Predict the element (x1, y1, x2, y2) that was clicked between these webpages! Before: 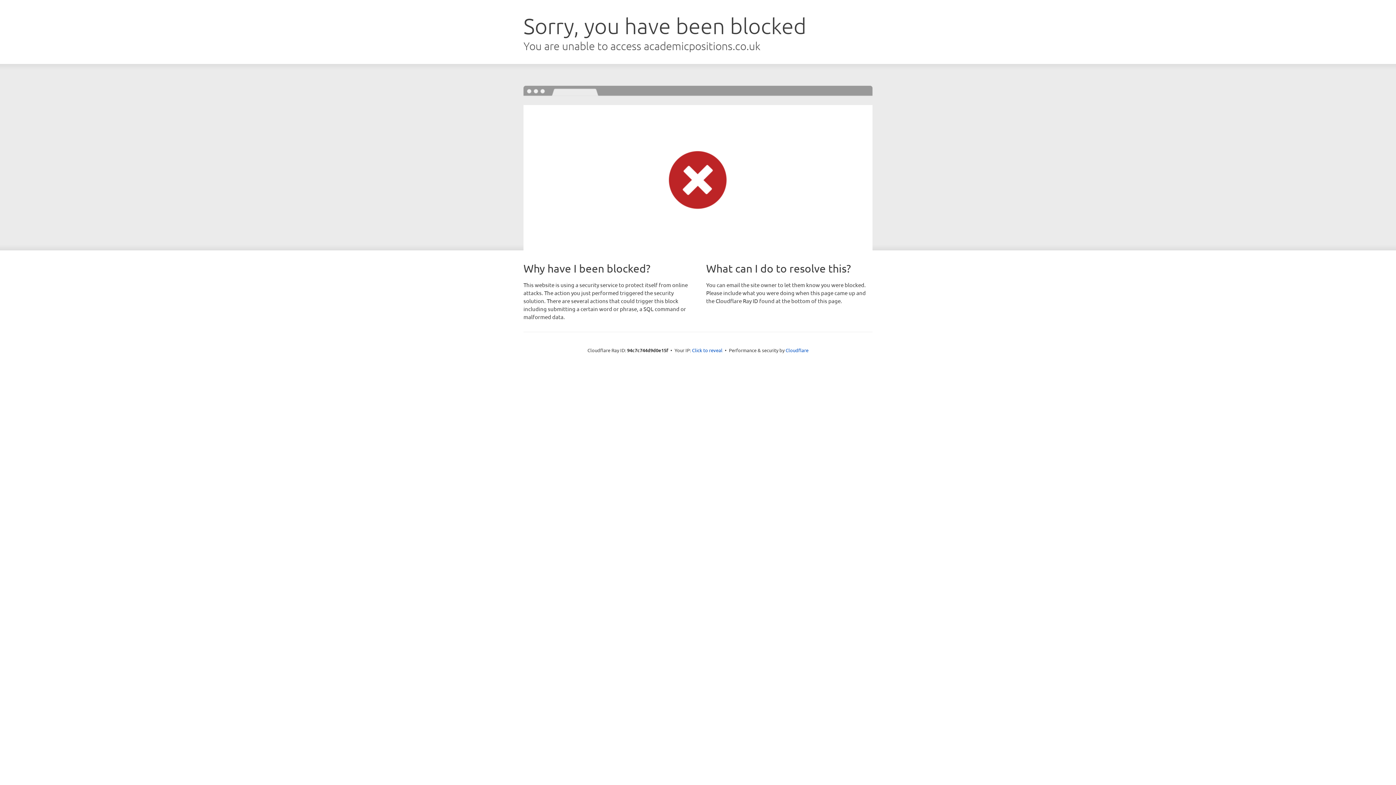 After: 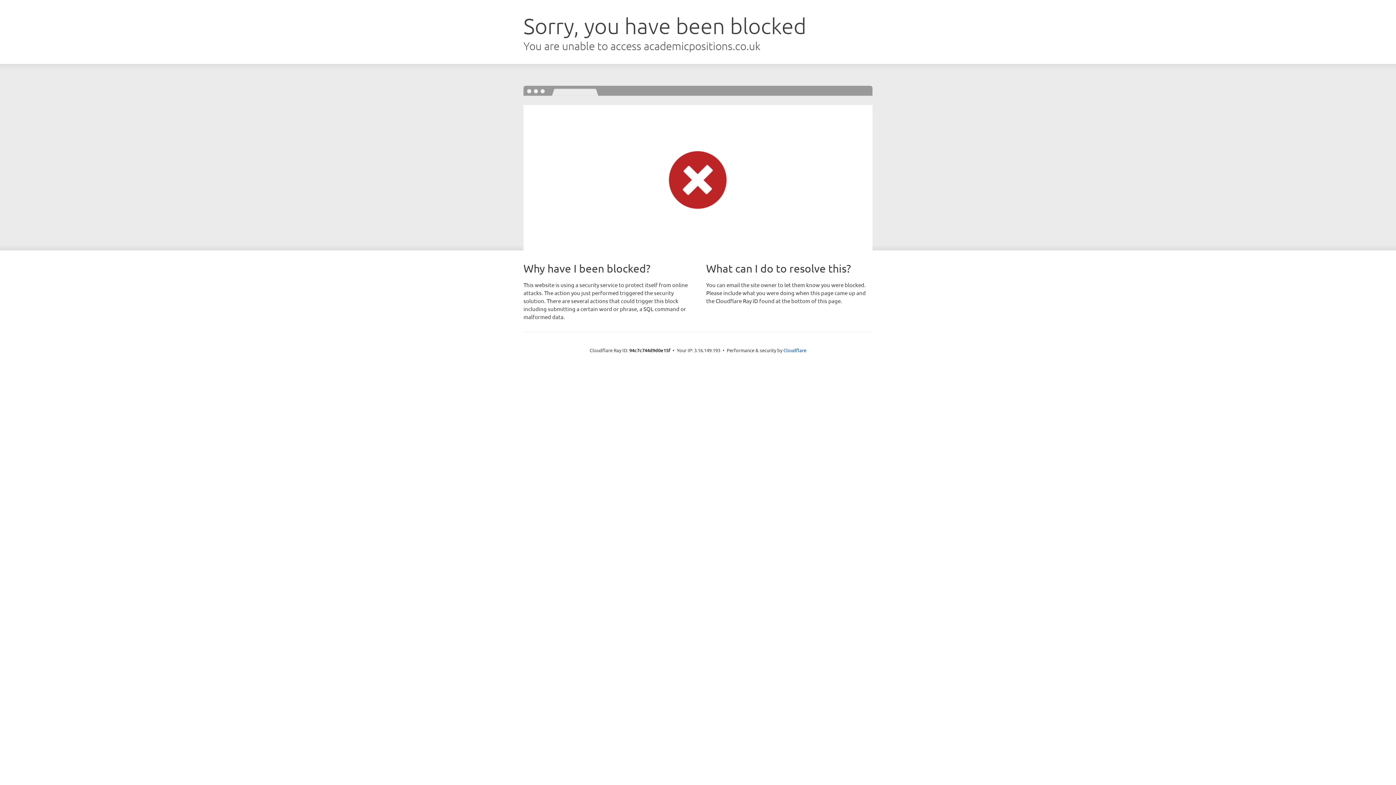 Action: label: Click to reveal bbox: (692, 346, 722, 353)